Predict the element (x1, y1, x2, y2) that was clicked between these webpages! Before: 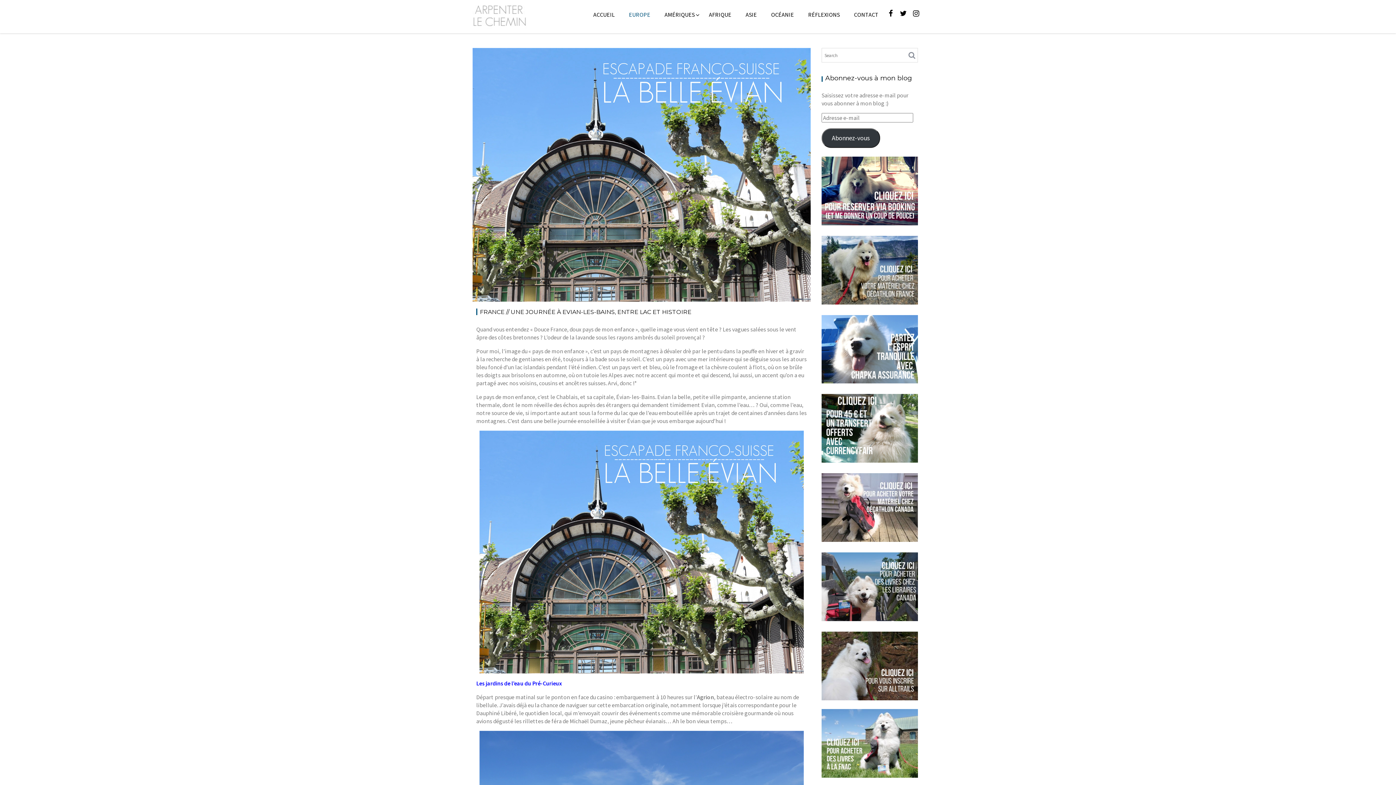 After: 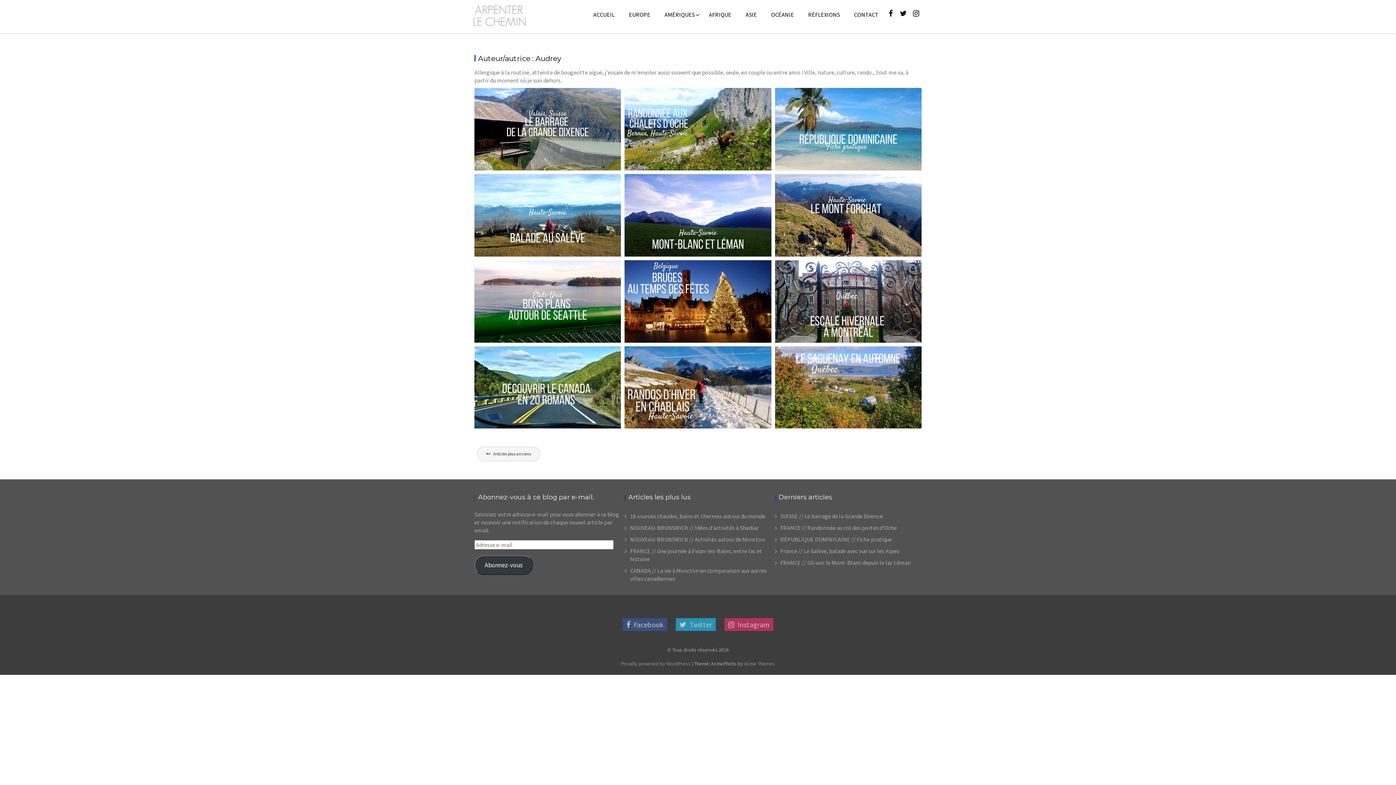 Action: label: Audrey bbox: (517, 55, 539, 62)